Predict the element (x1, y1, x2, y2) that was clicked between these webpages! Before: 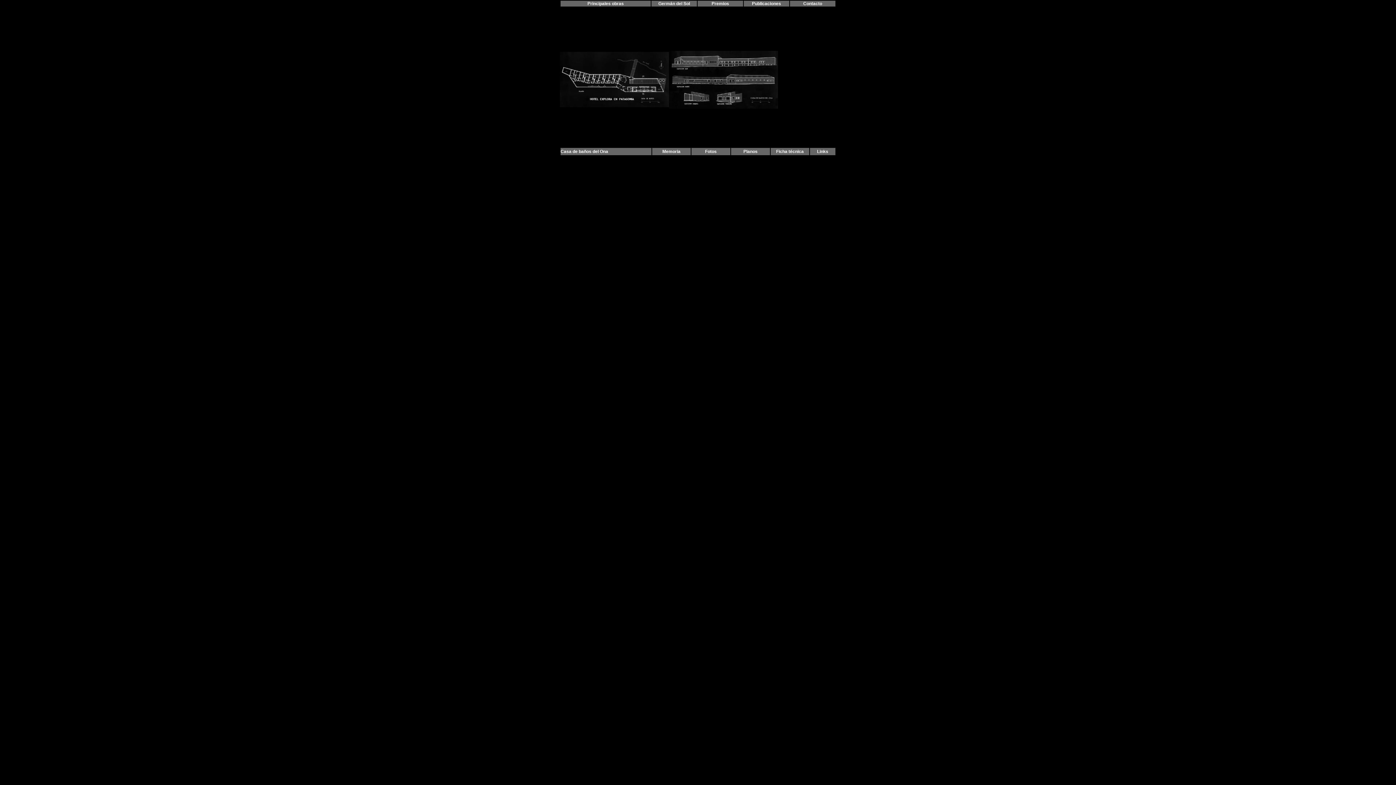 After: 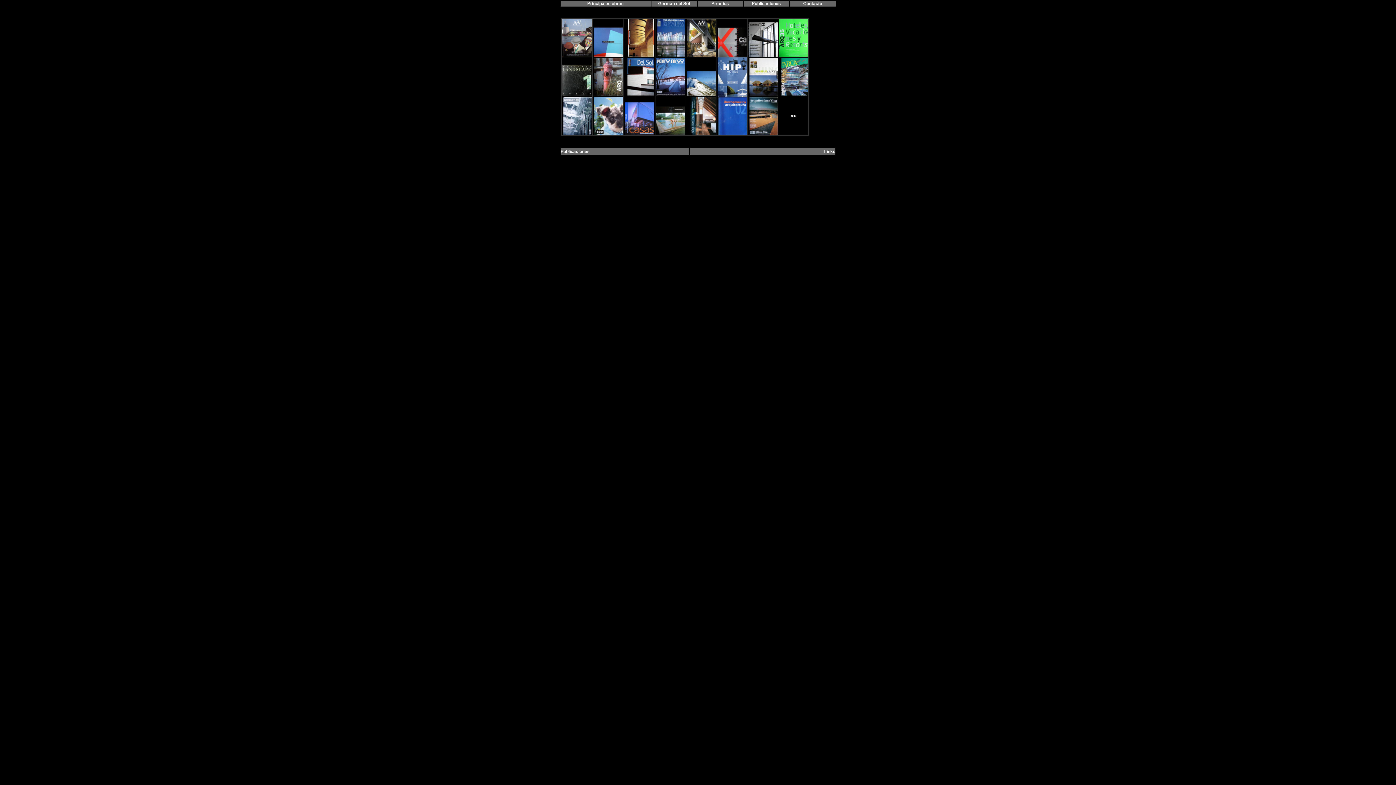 Action: label: Publicaciones bbox: (752, 1, 781, 6)